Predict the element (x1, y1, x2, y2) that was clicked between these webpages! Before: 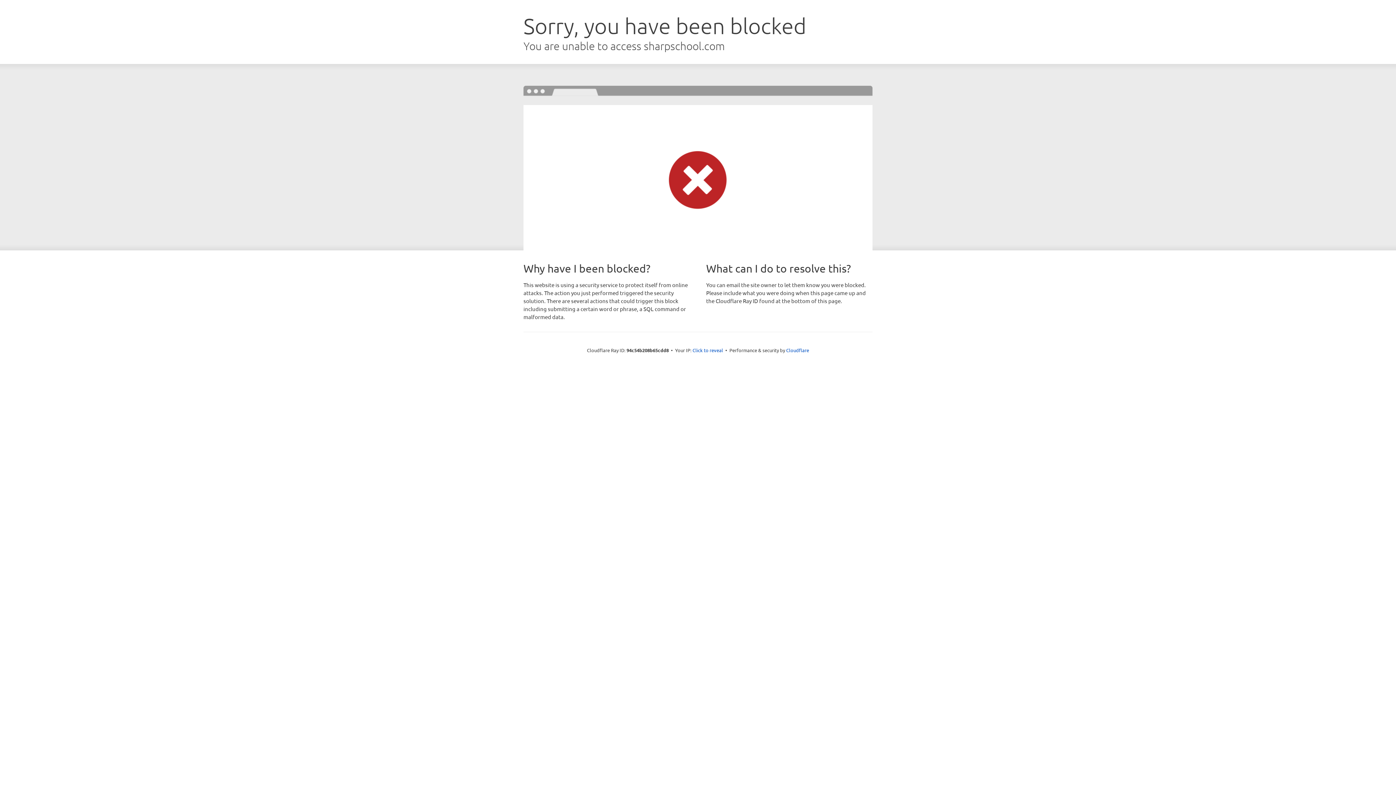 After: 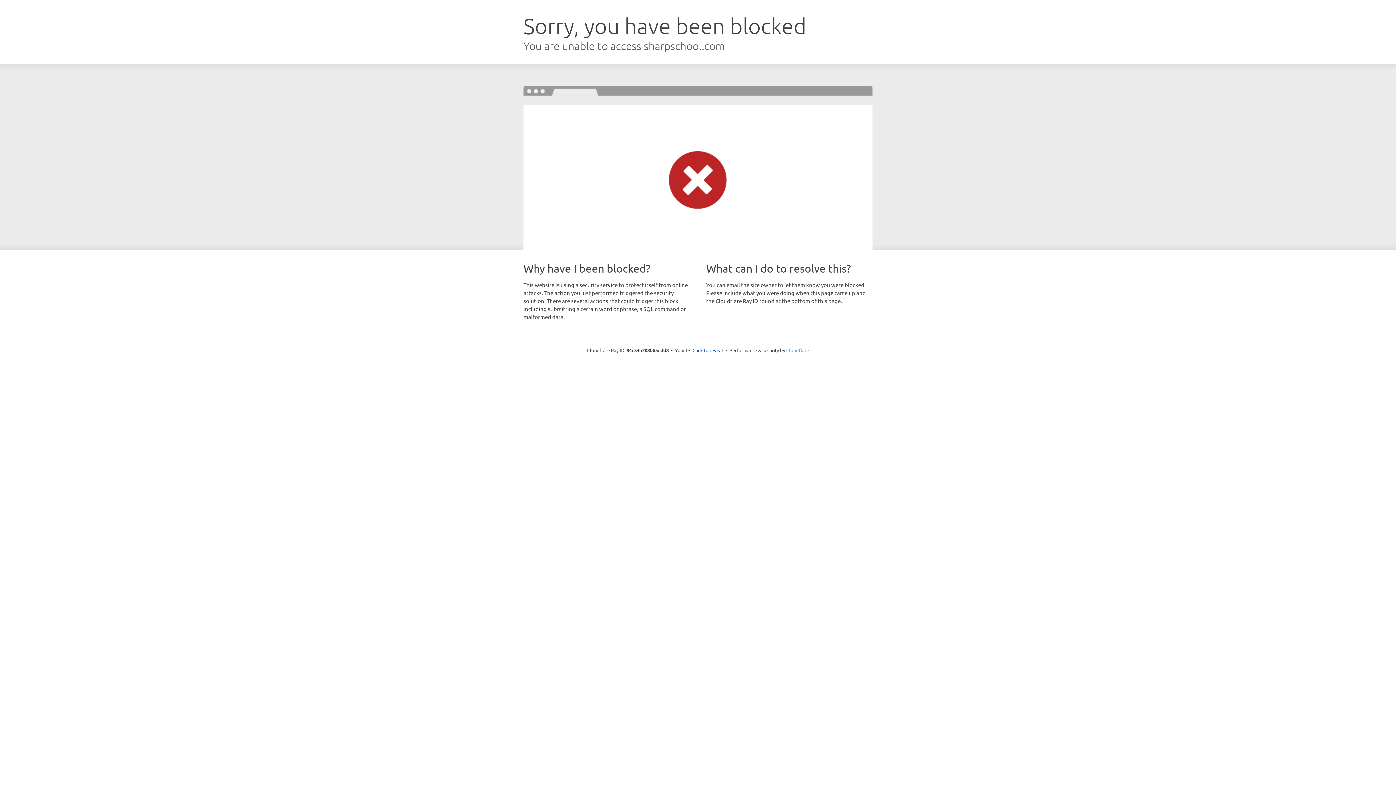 Action: bbox: (786, 347, 809, 353) label: Cloudflare